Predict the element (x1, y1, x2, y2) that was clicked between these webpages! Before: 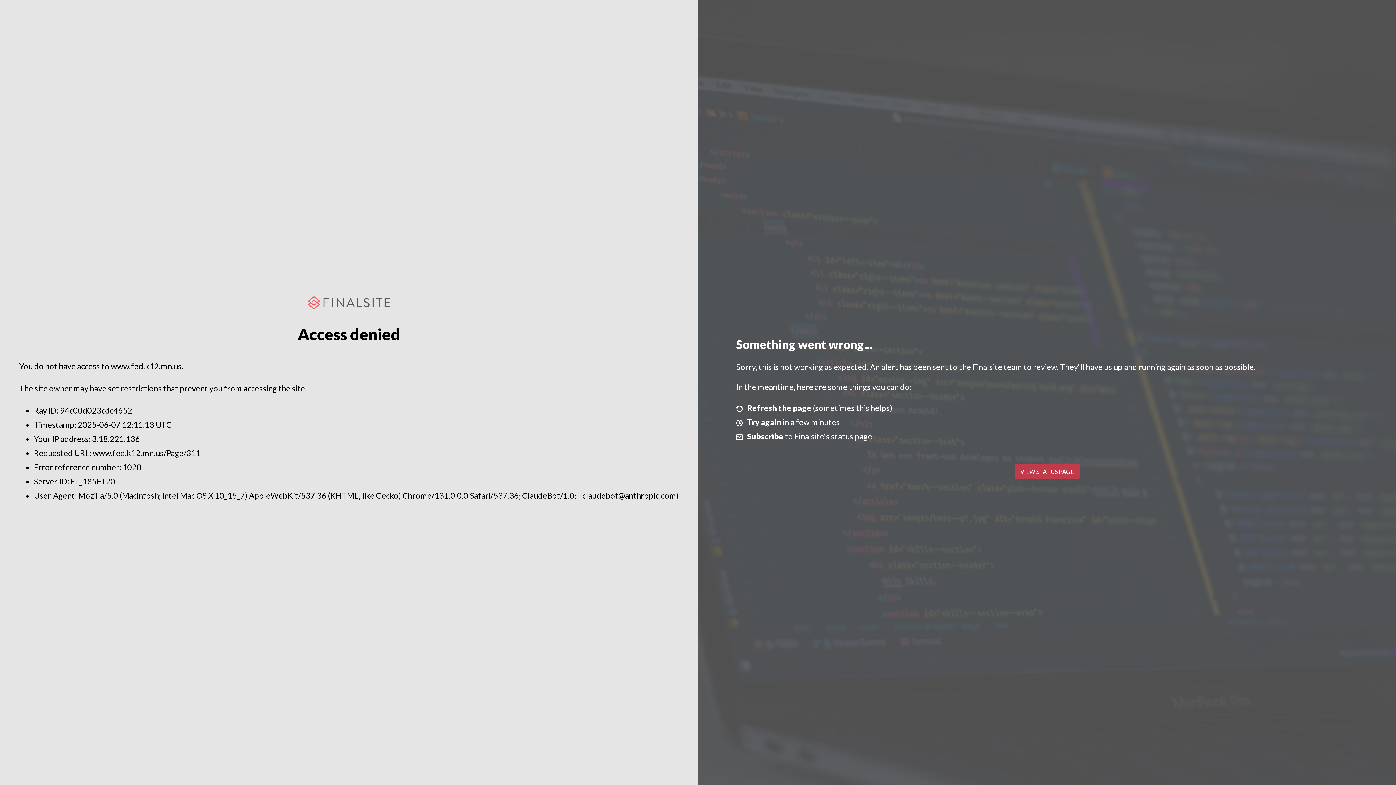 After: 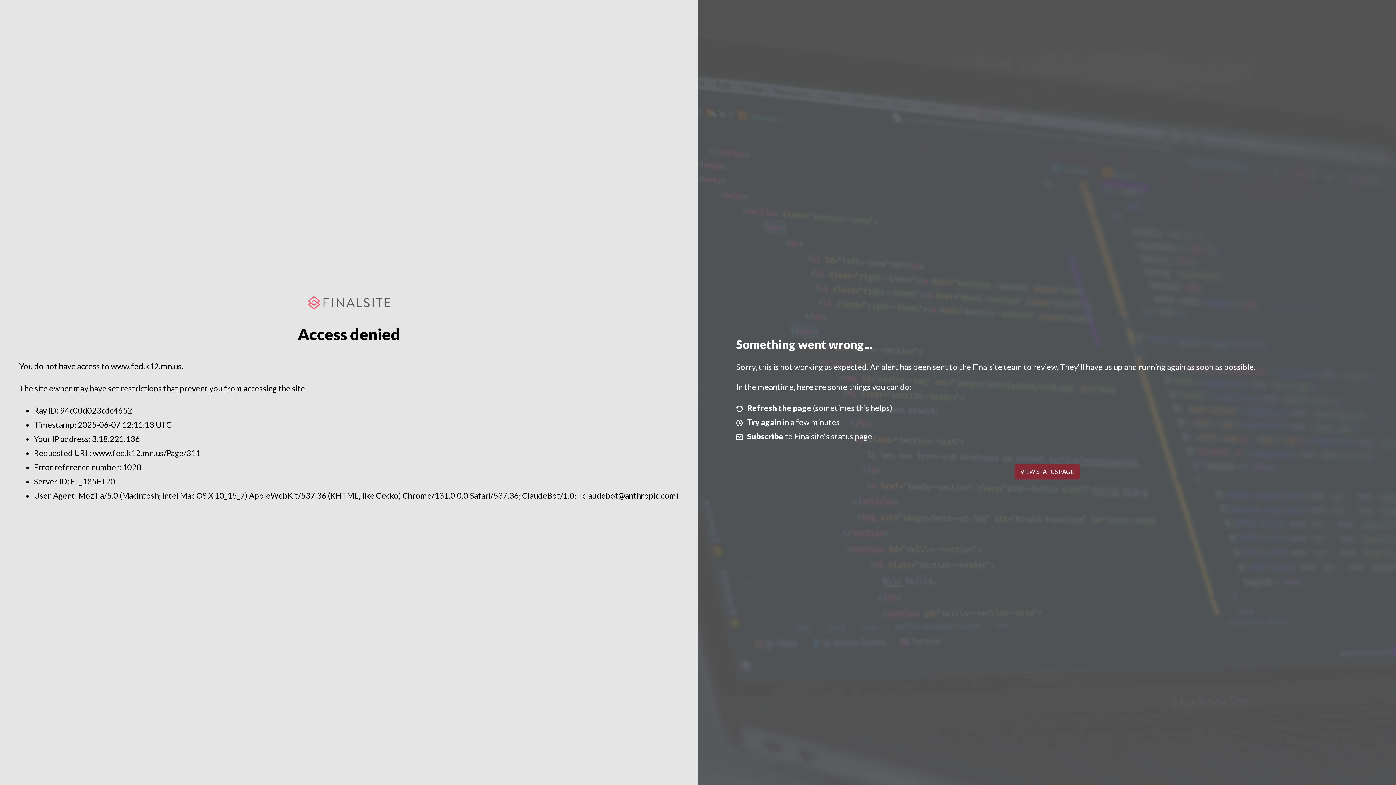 Action: label: VIEW STATUS PAGE bbox: (1014, 464, 1079, 479)